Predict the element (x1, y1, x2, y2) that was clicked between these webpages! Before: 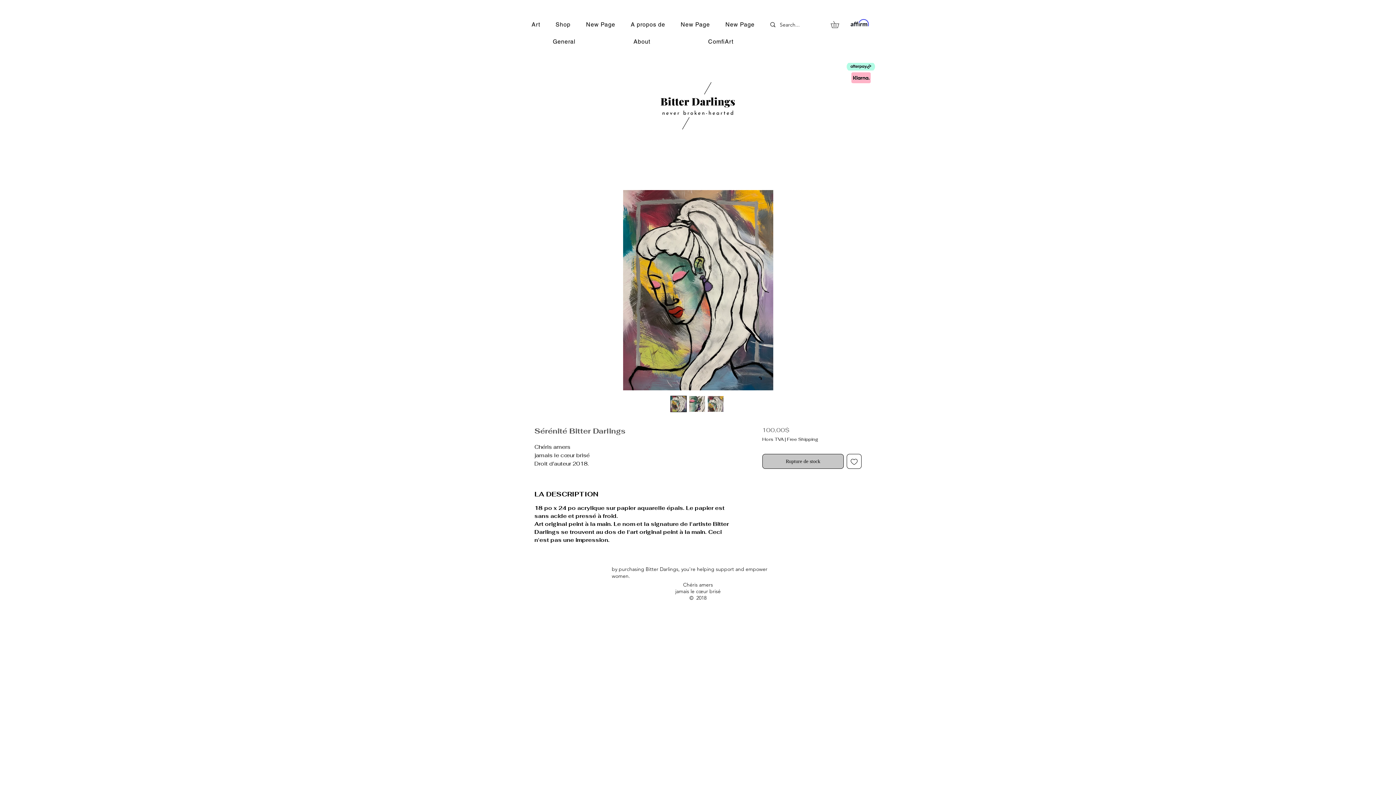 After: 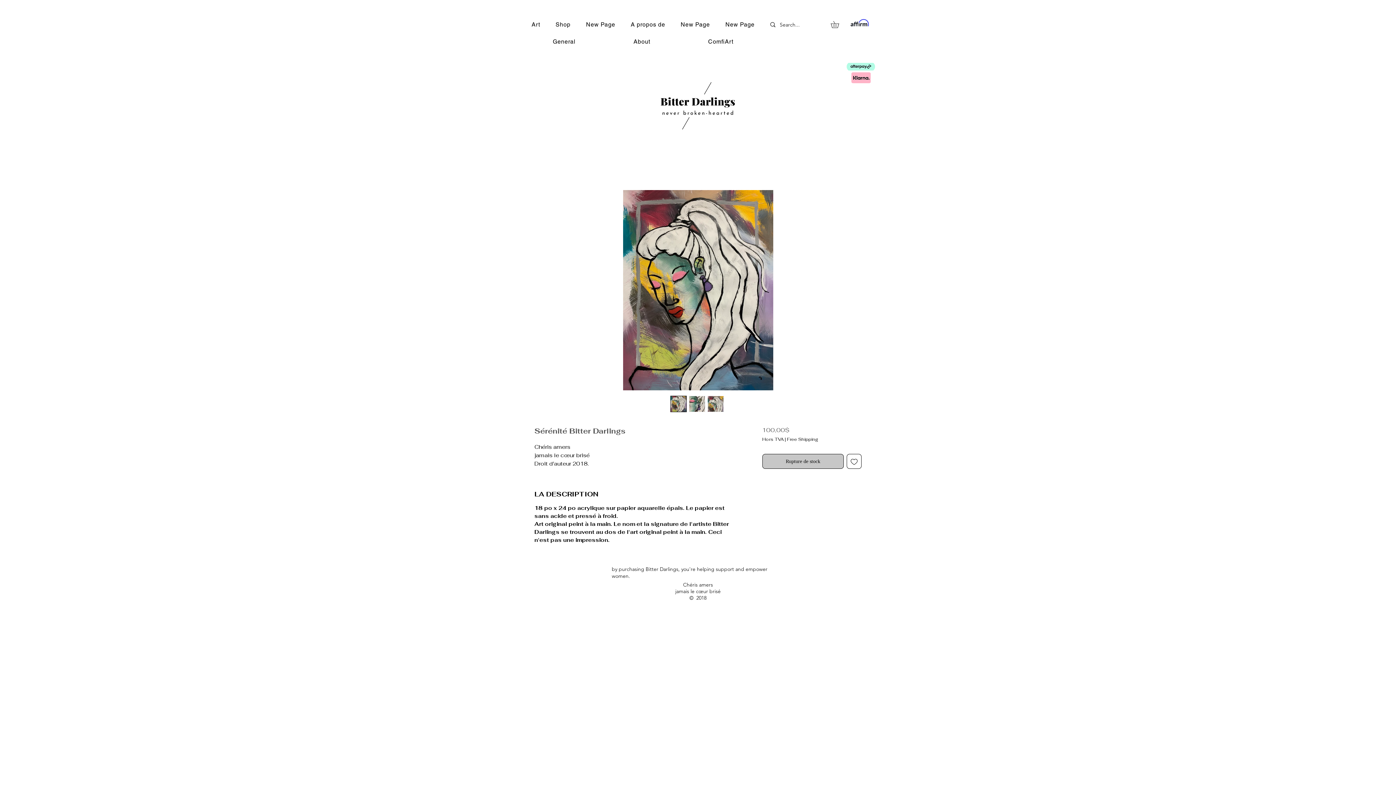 Action: bbox: (707, 396, 723, 412)